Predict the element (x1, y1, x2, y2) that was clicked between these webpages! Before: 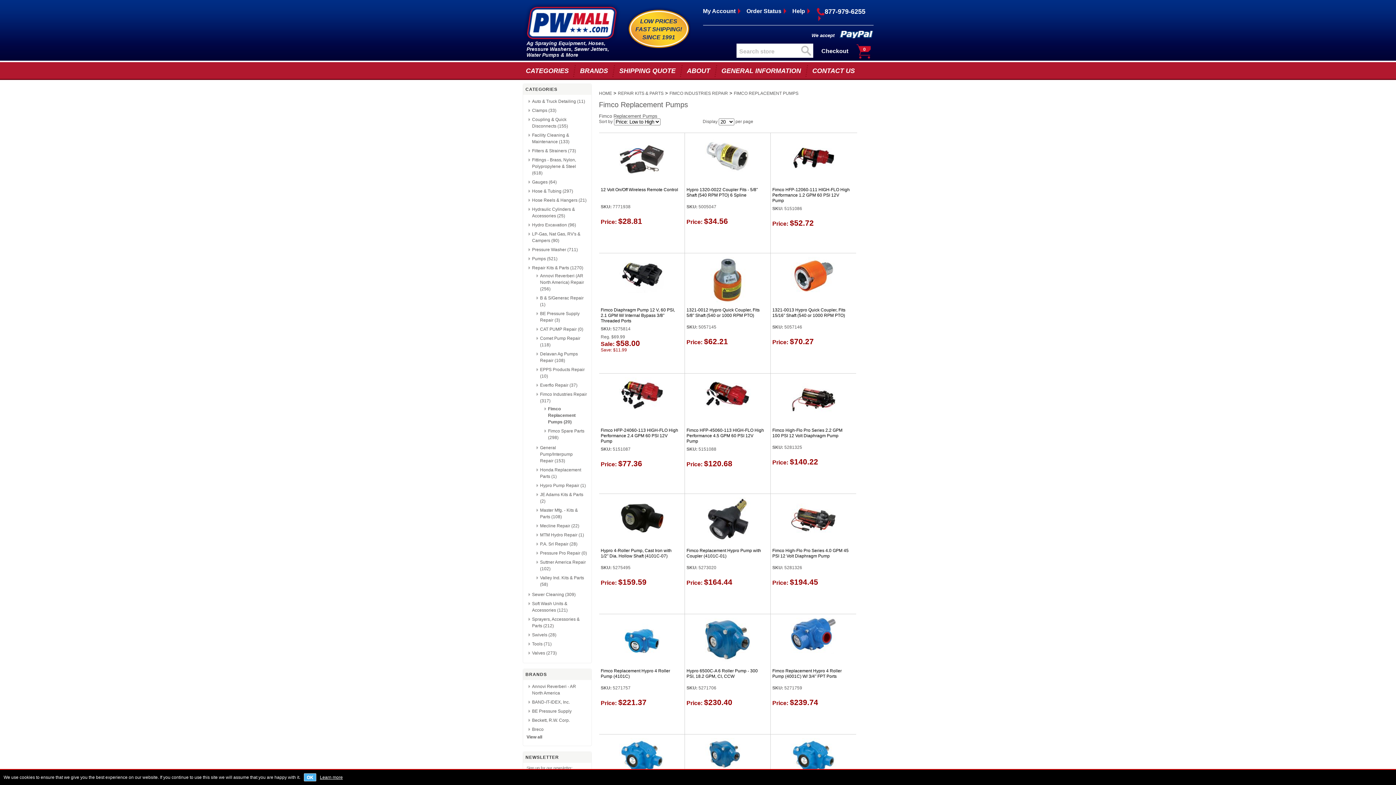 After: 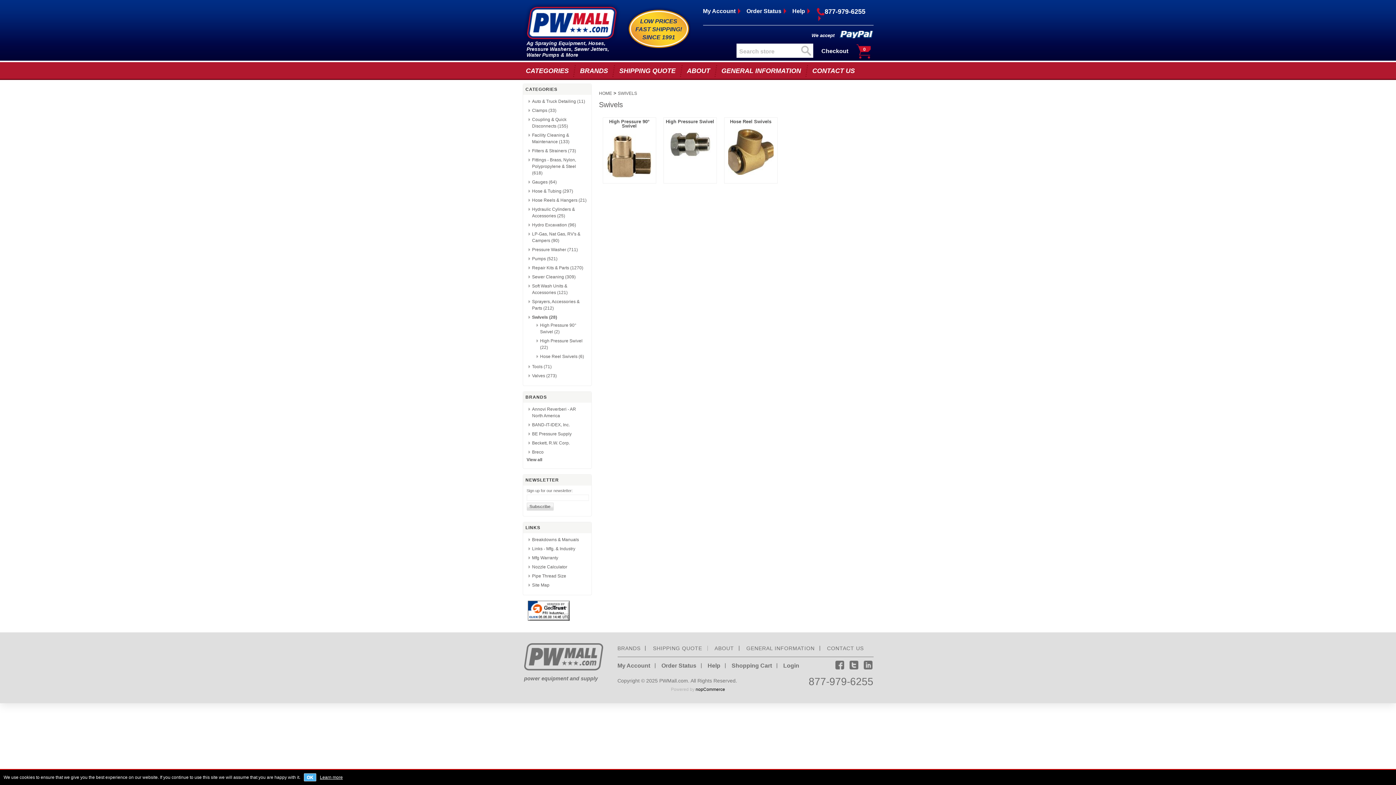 Action: bbox: (532, 632, 556, 637) label: Swivels (28)